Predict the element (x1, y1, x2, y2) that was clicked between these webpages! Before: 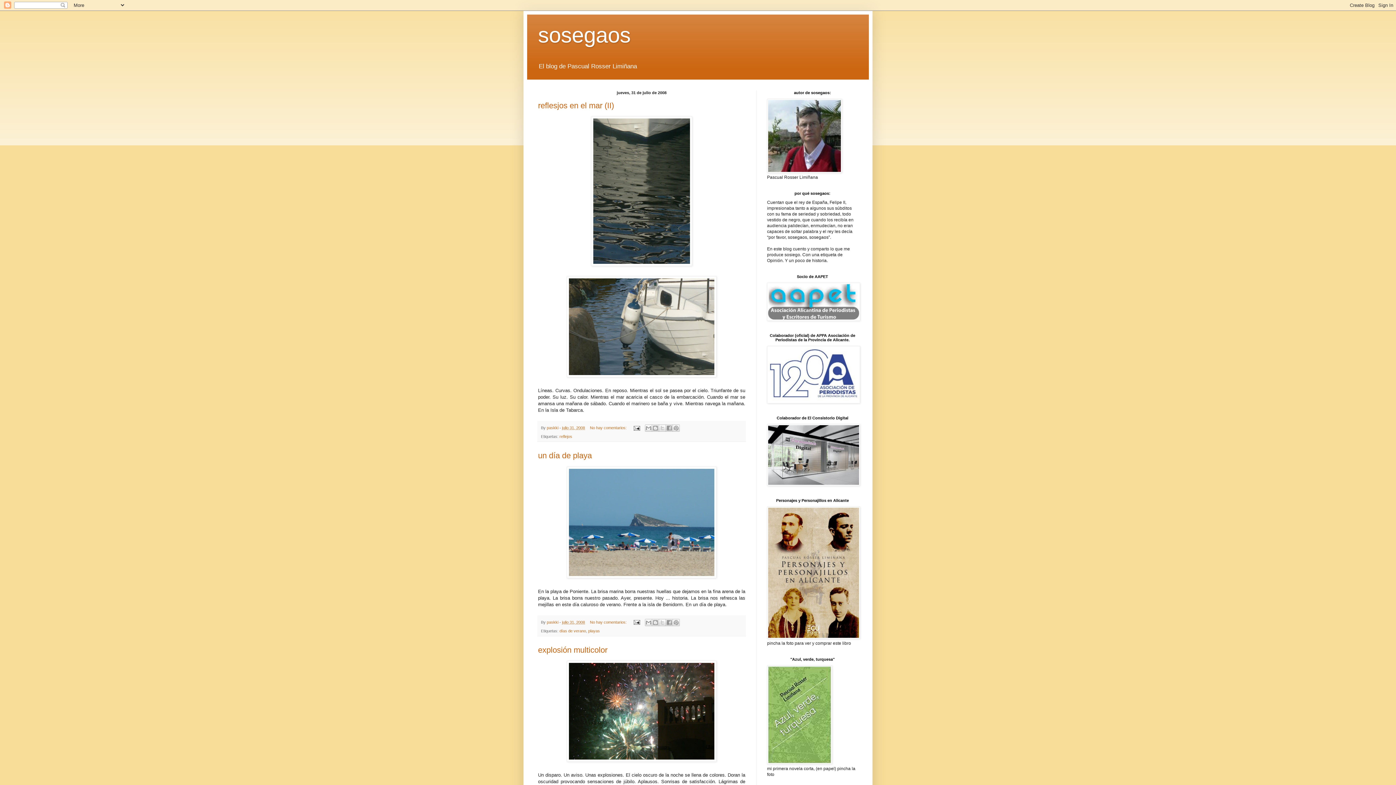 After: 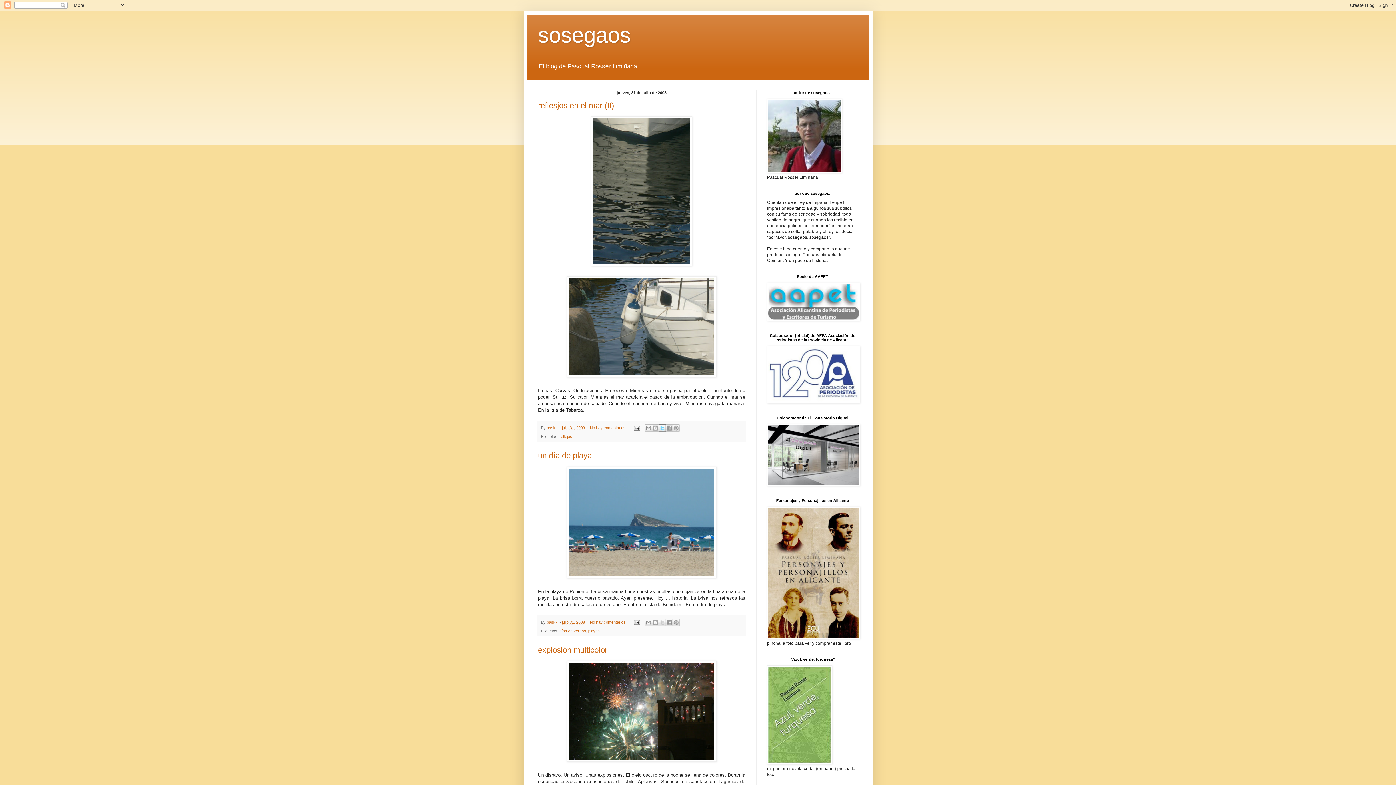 Action: bbox: (658, 424, 666, 432) label: Compartir en X